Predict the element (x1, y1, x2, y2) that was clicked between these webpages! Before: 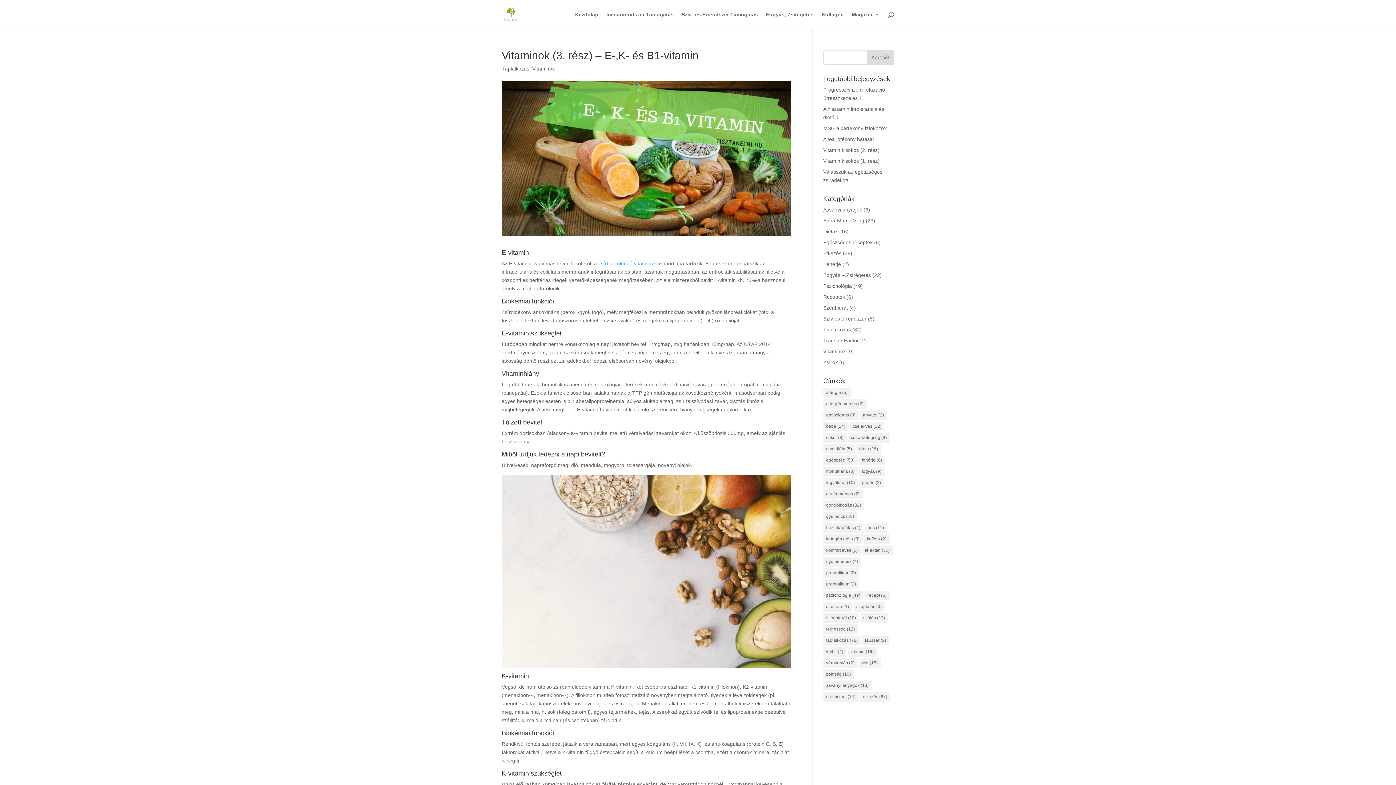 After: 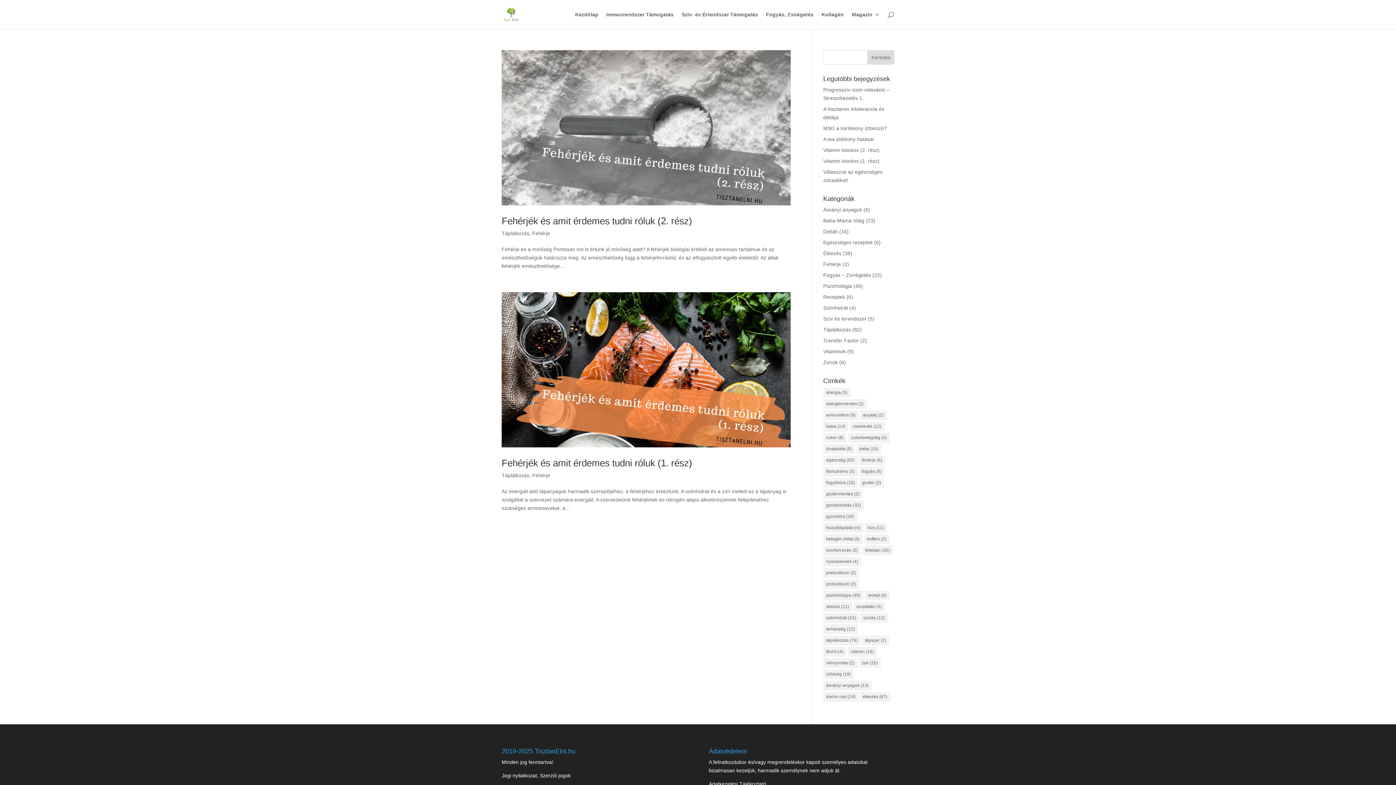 Action: bbox: (823, 261, 841, 267) label: Fehérje